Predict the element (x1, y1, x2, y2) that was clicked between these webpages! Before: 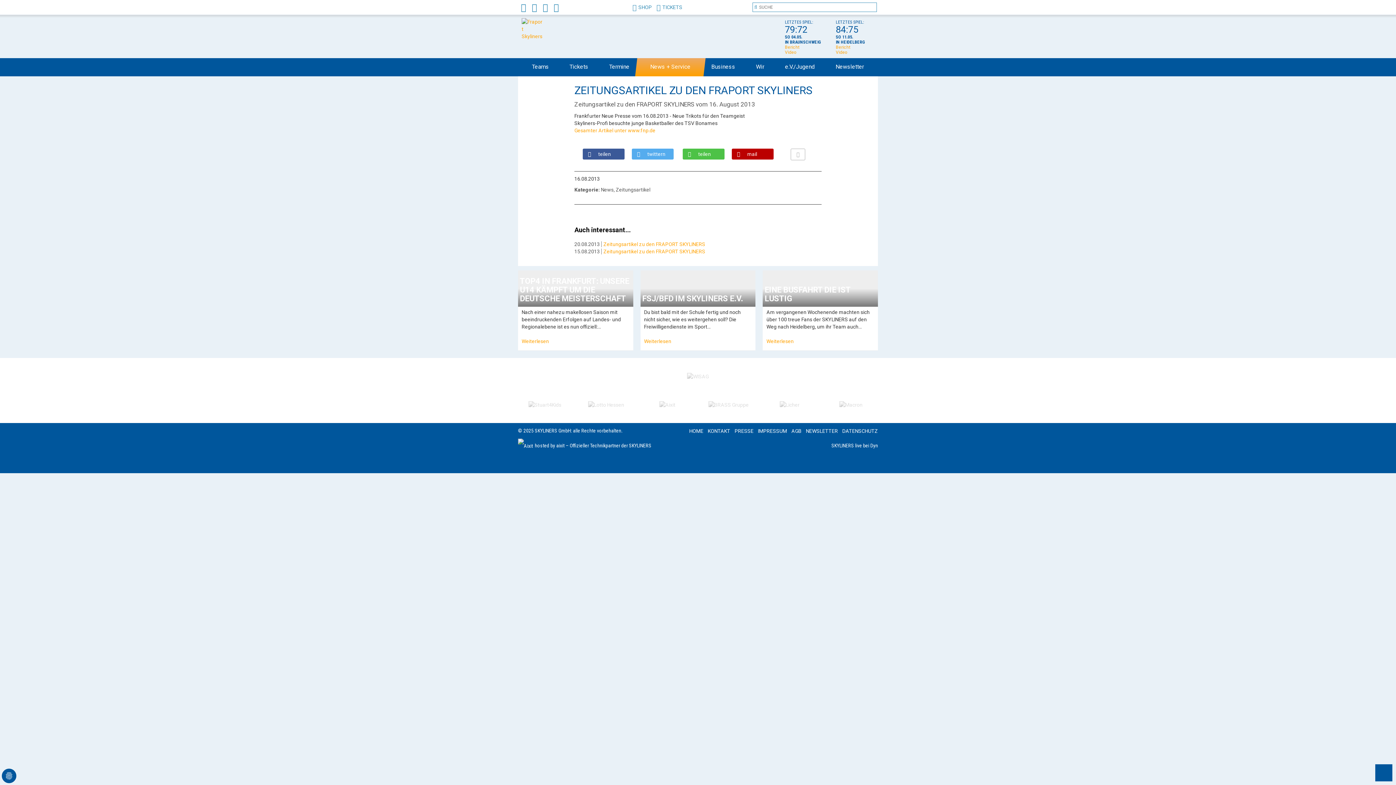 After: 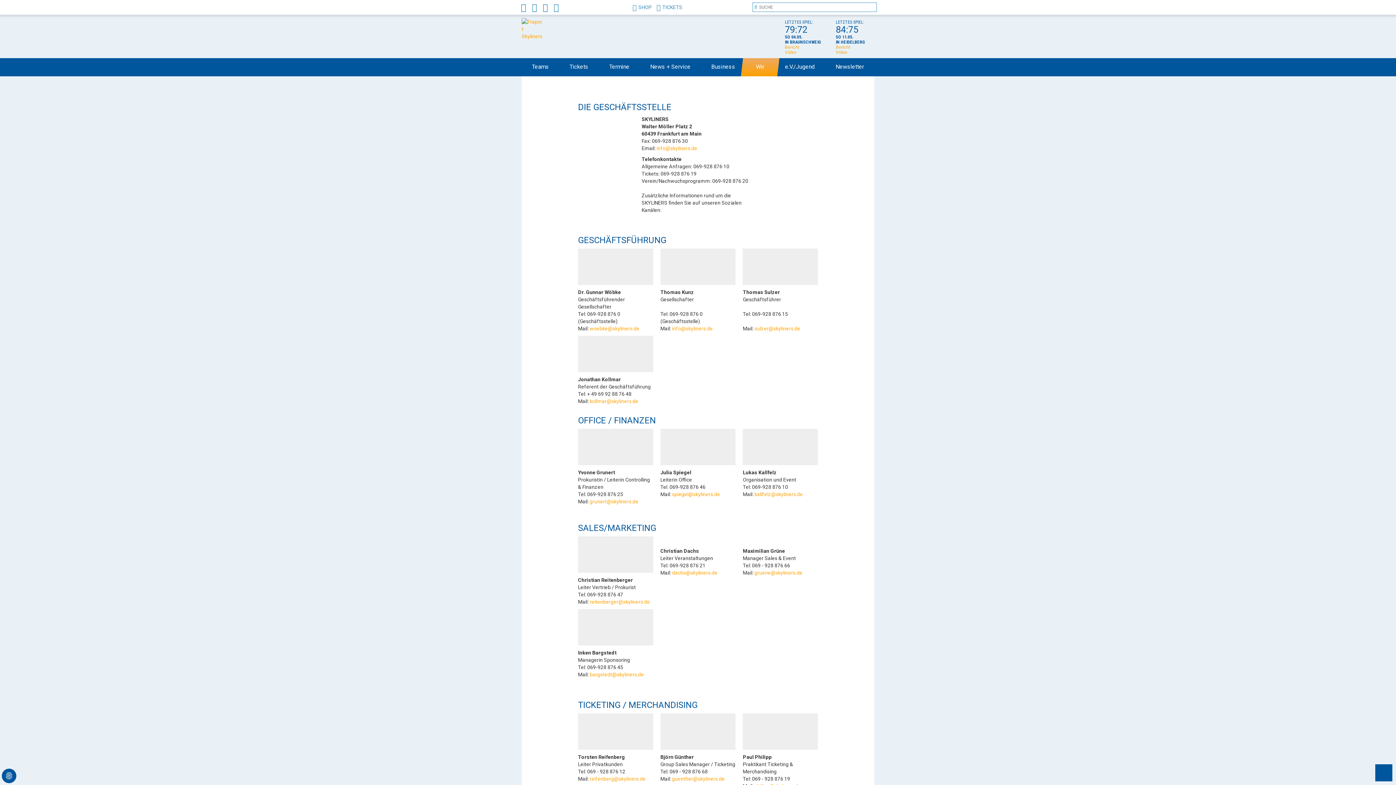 Action: bbox: (745, 58, 774, 76) label: Wir